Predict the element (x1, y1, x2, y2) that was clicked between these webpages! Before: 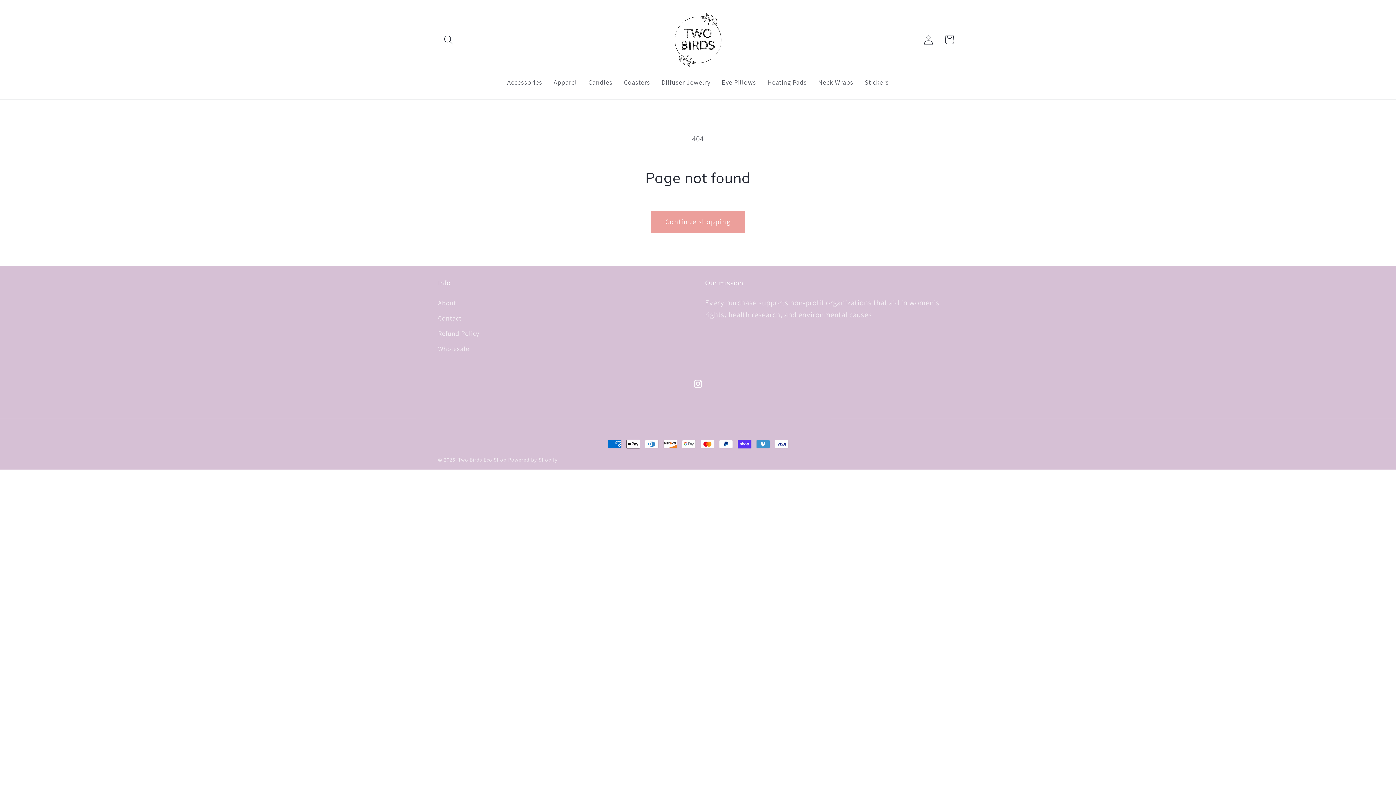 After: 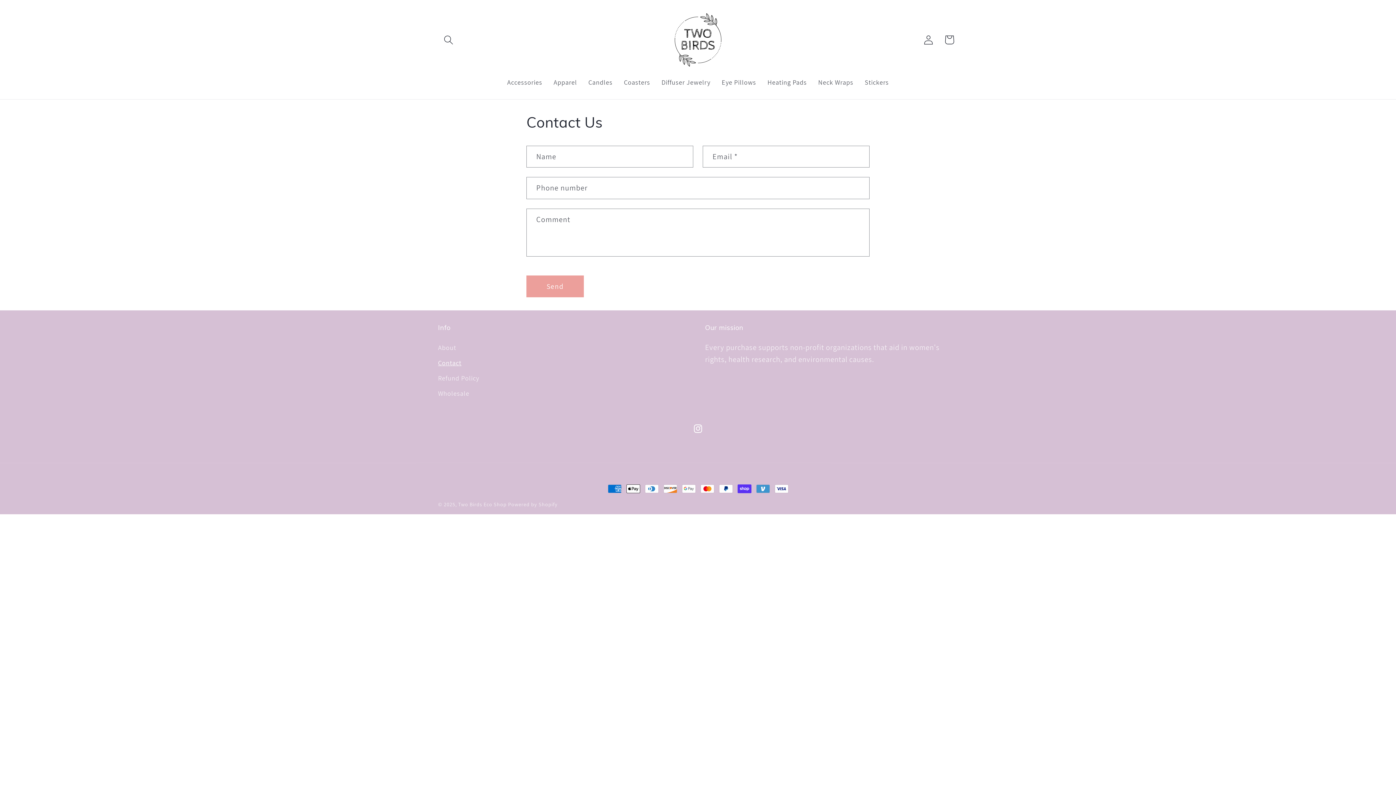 Action: label: Contact bbox: (438, 310, 461, 326)